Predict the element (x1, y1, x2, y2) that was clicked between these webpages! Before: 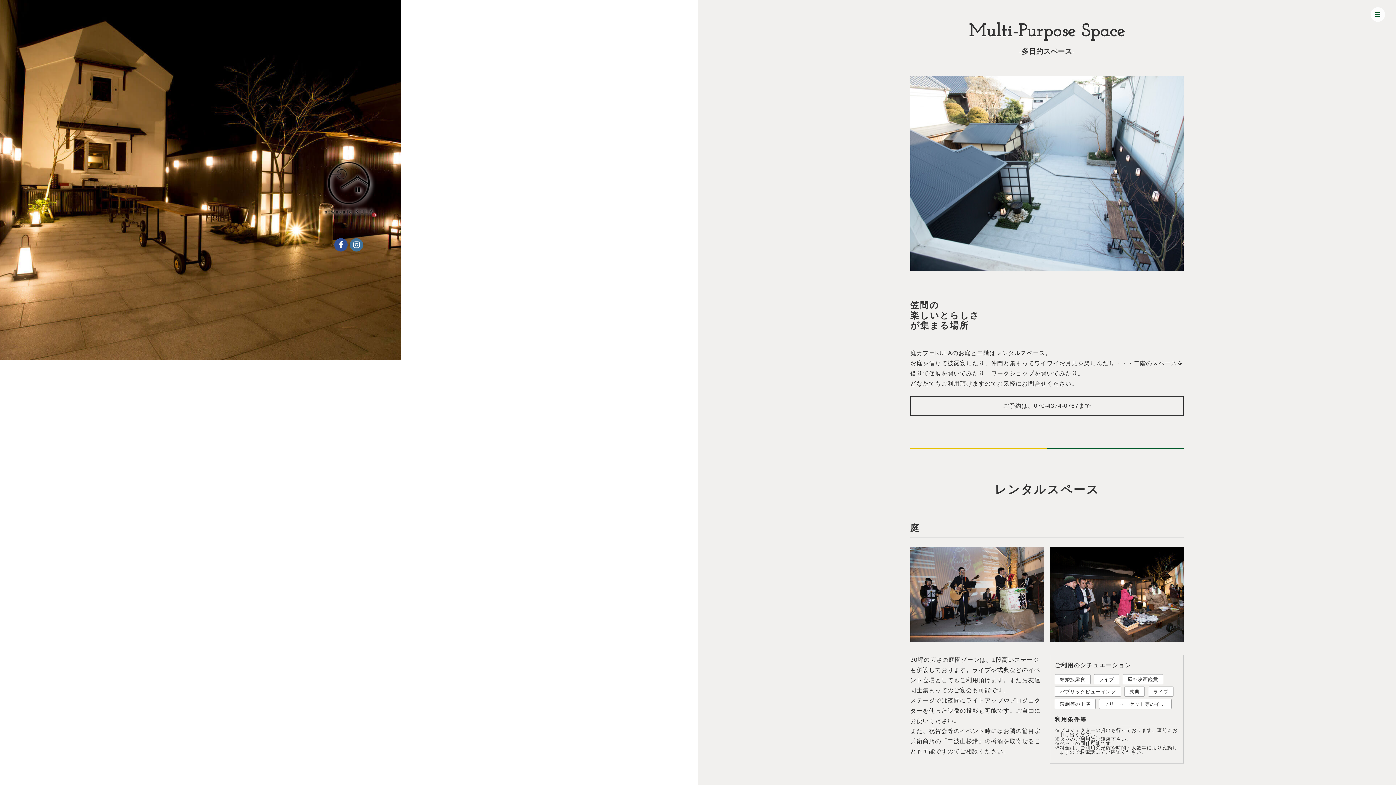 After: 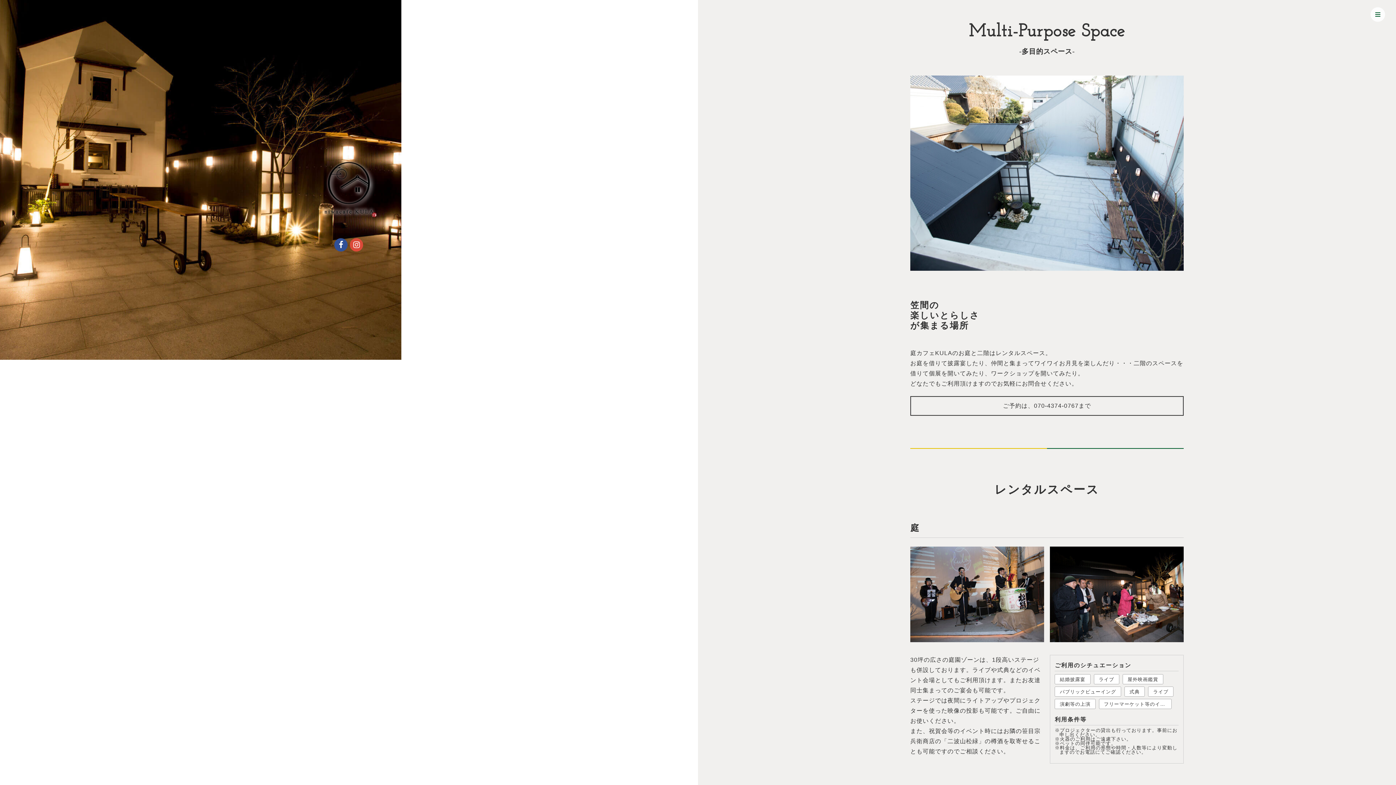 Action: bbox: (349, 241, 364, 247)